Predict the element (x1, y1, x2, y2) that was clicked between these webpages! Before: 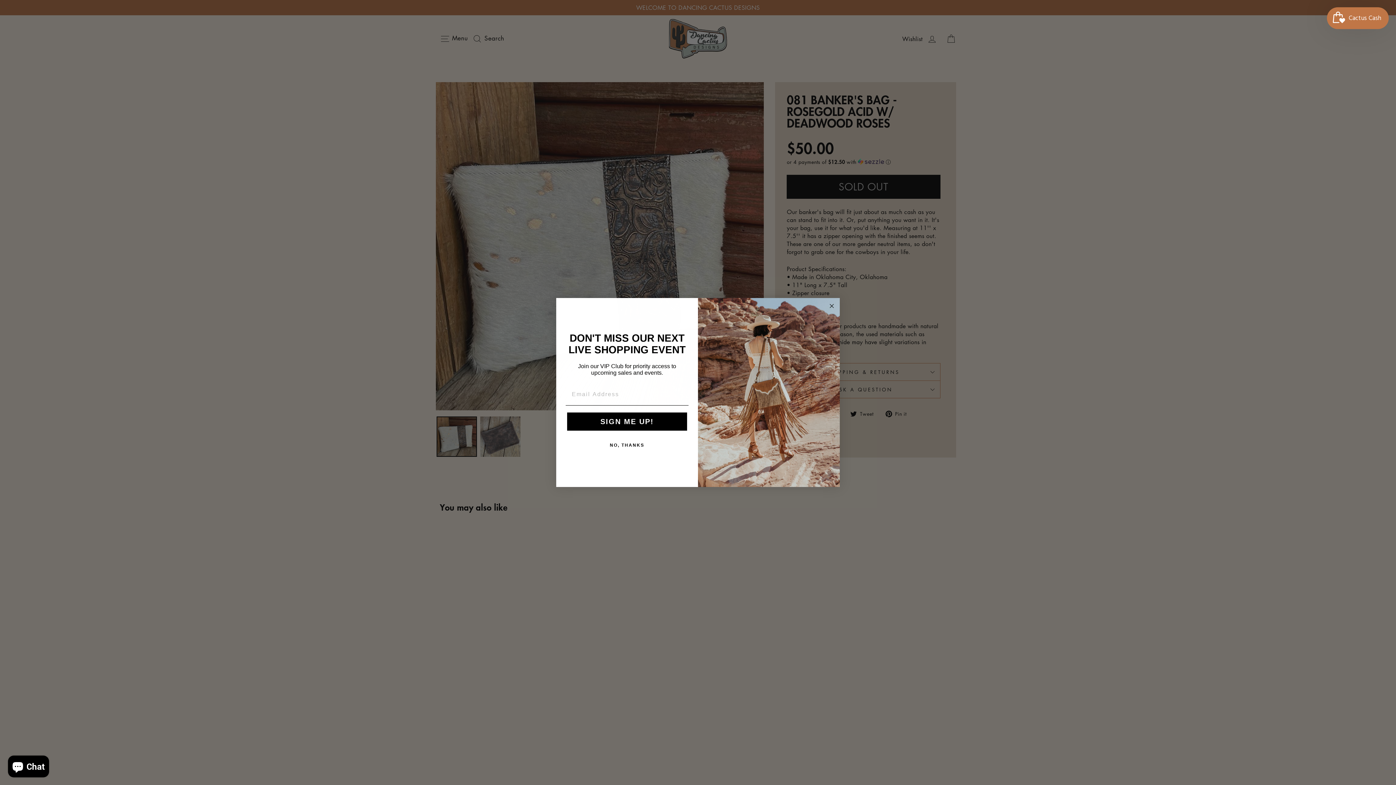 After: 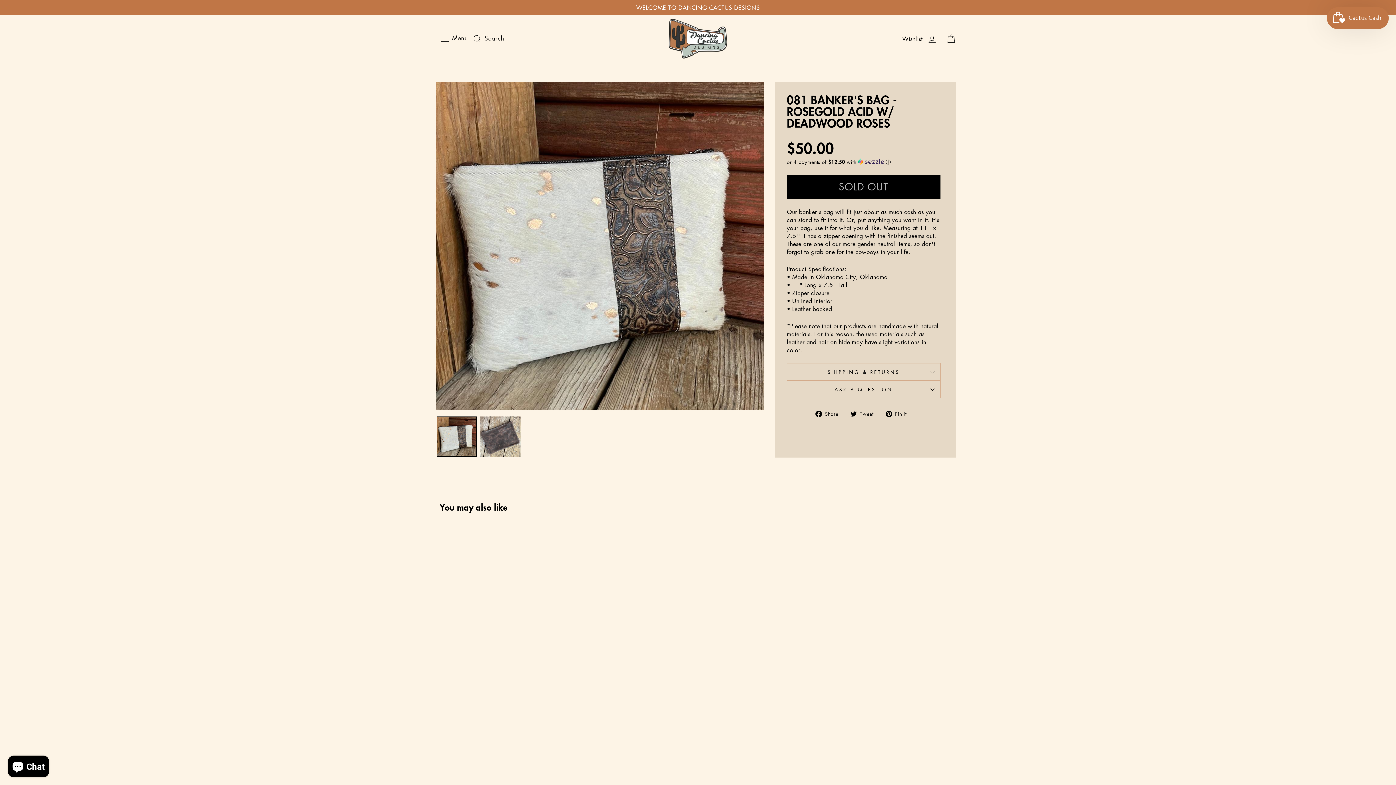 Action: label: Close dialog bbox: (827, 301, 836, 310)